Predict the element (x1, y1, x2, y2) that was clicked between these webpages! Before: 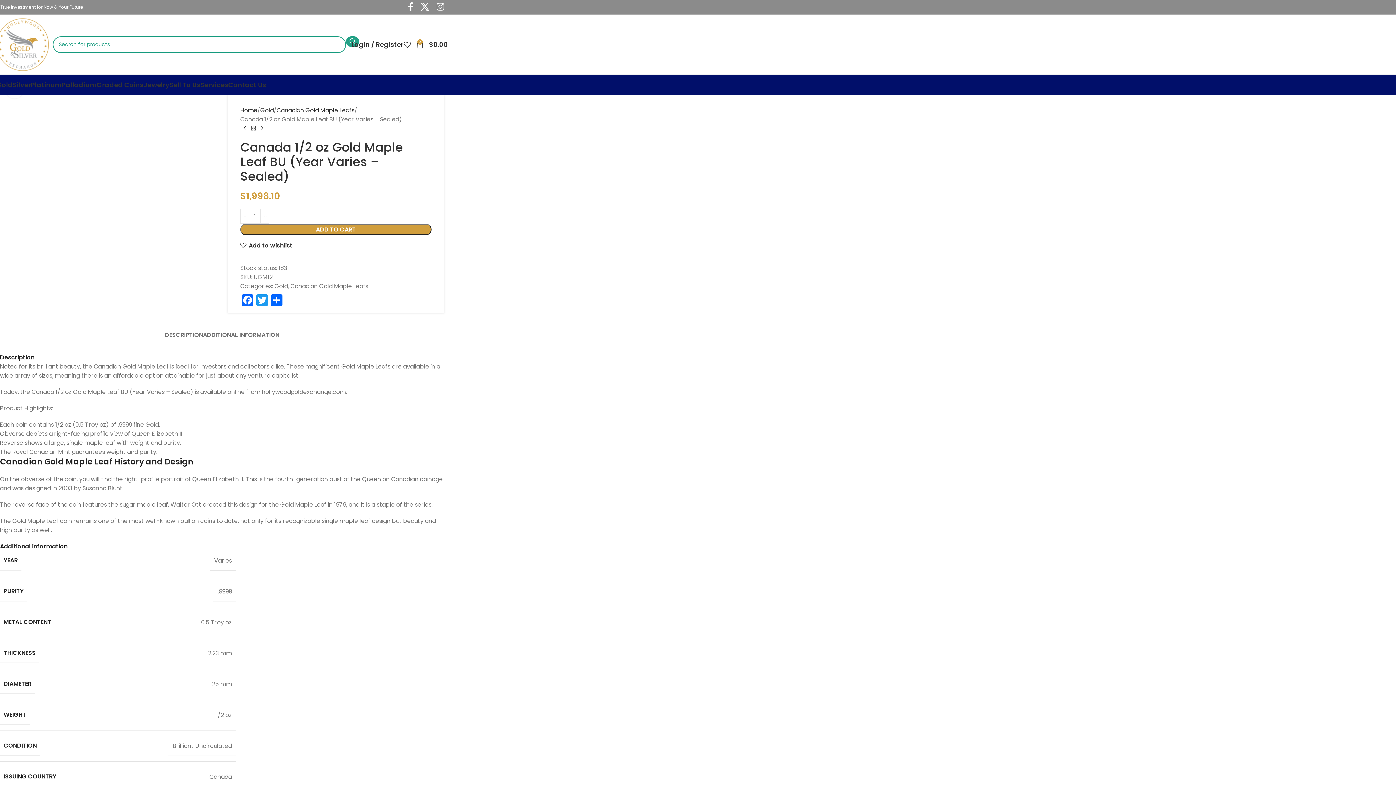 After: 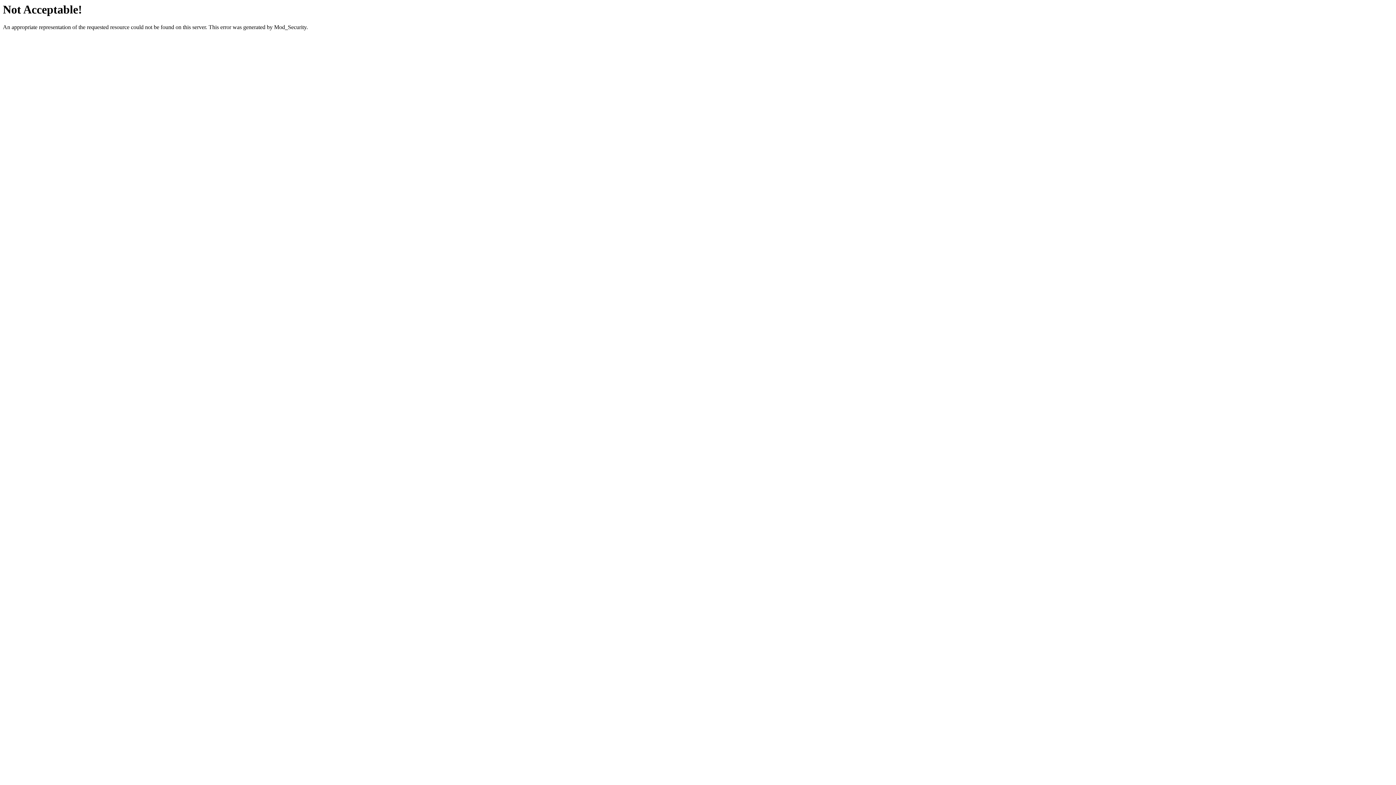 Action: bbox: (257, 124, 266, 132) label: Next product